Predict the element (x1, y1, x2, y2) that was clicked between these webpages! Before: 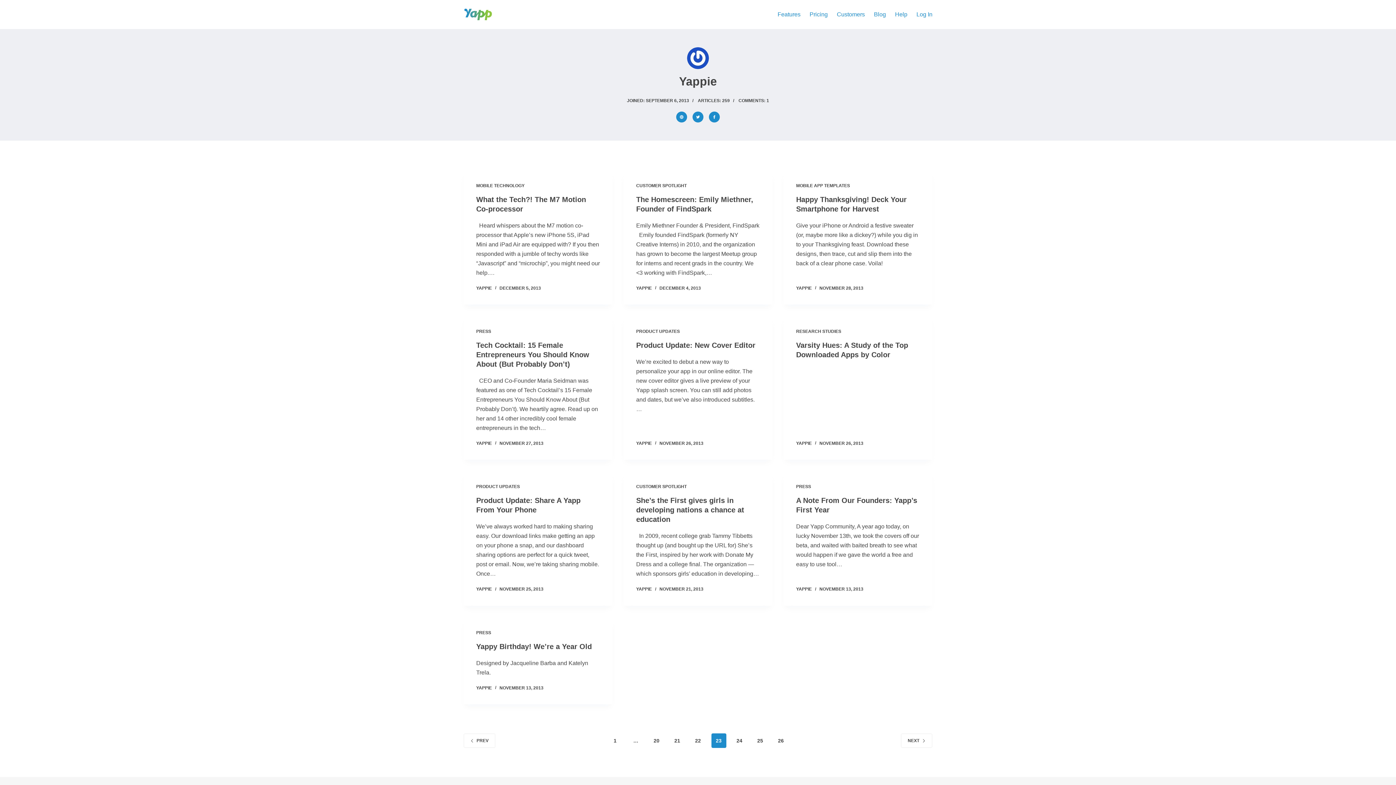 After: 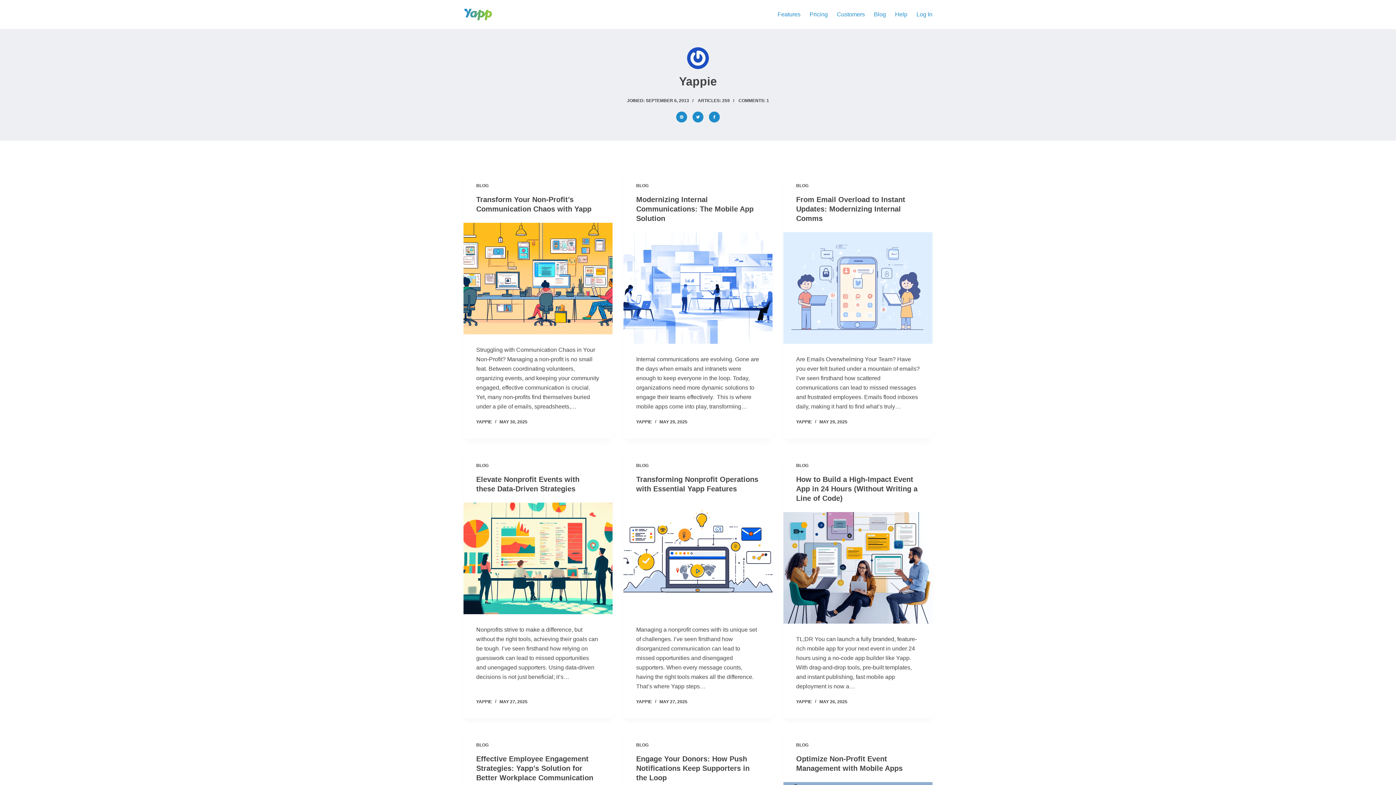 Action: bbox: (796, 285, 812, 290) label: YAPPIE